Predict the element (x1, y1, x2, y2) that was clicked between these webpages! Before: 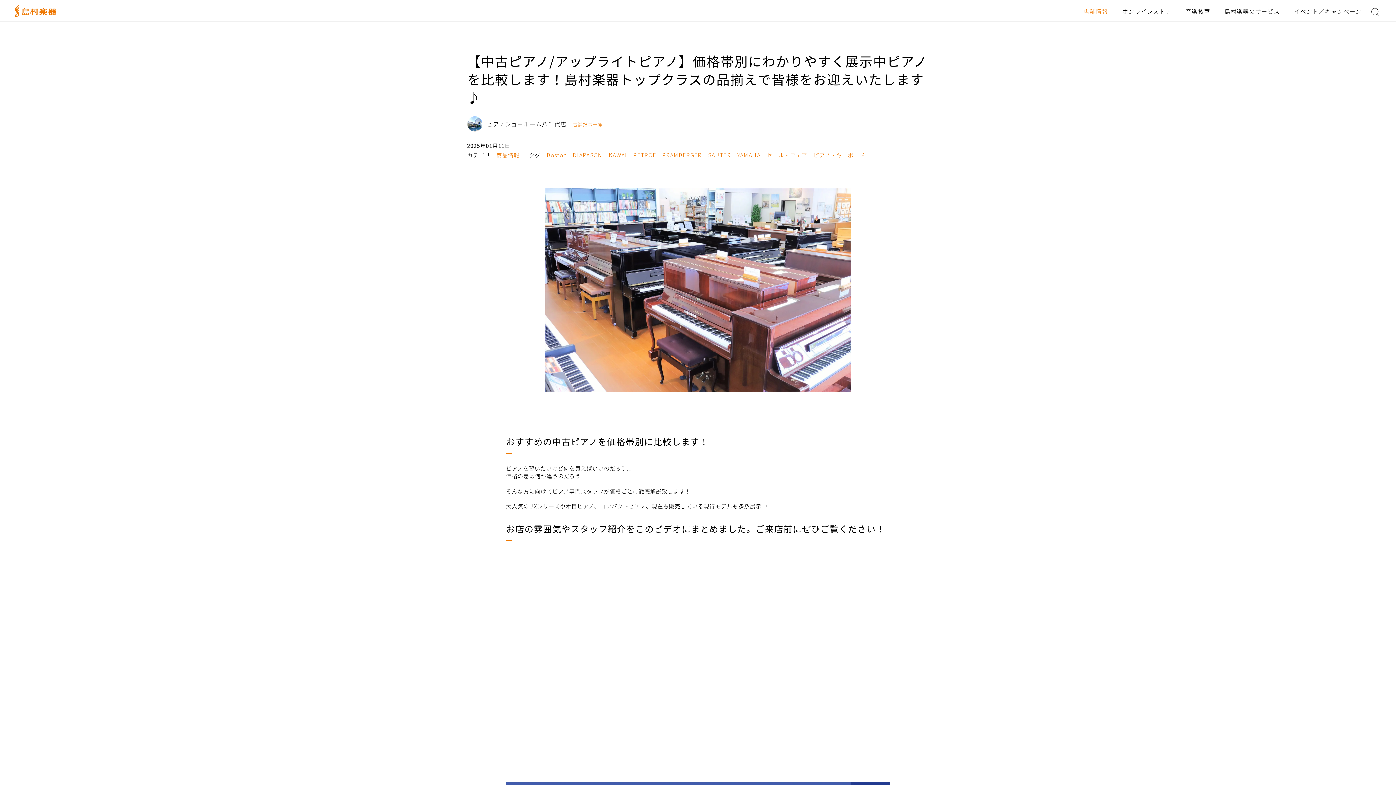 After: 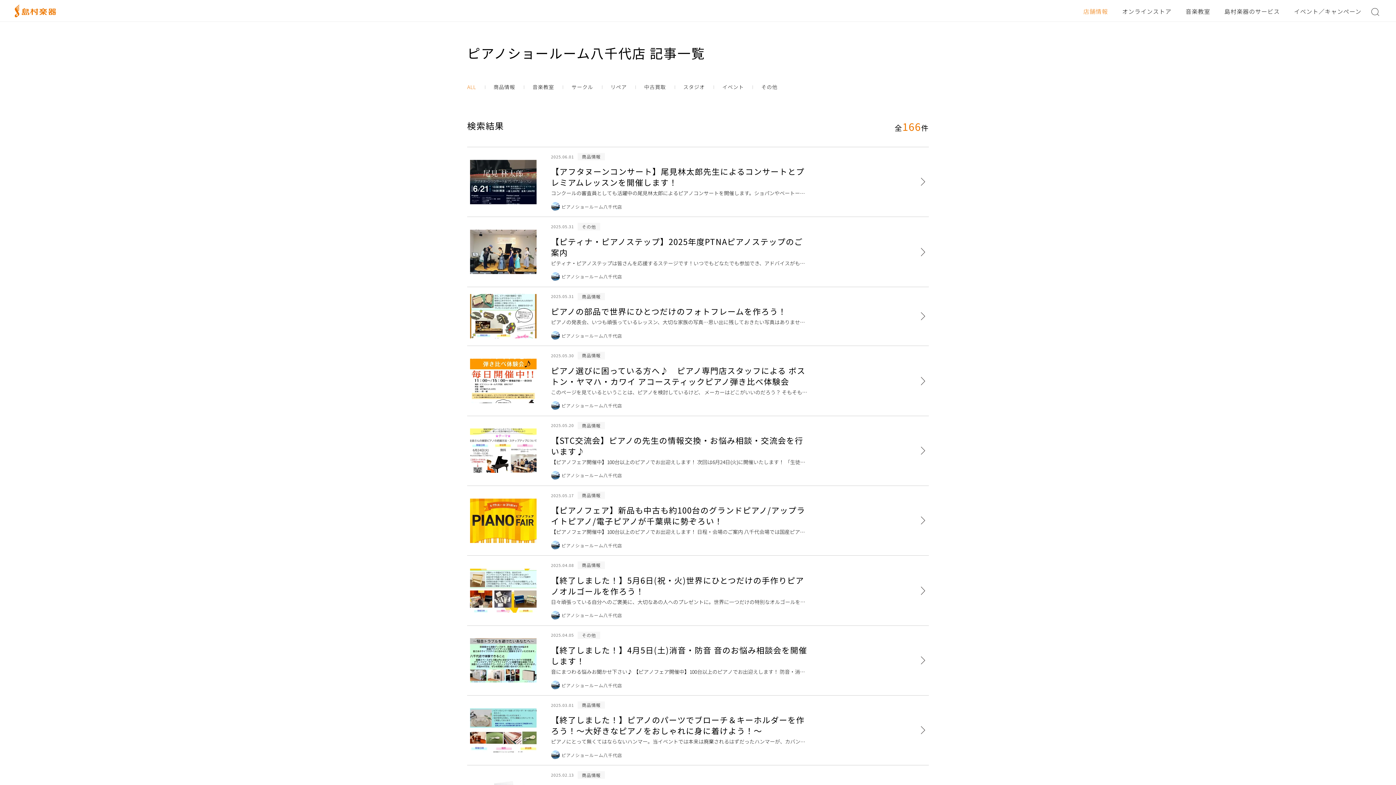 Action: label: 店舗記事一覧 bbox: (572, 121, 603, 128)